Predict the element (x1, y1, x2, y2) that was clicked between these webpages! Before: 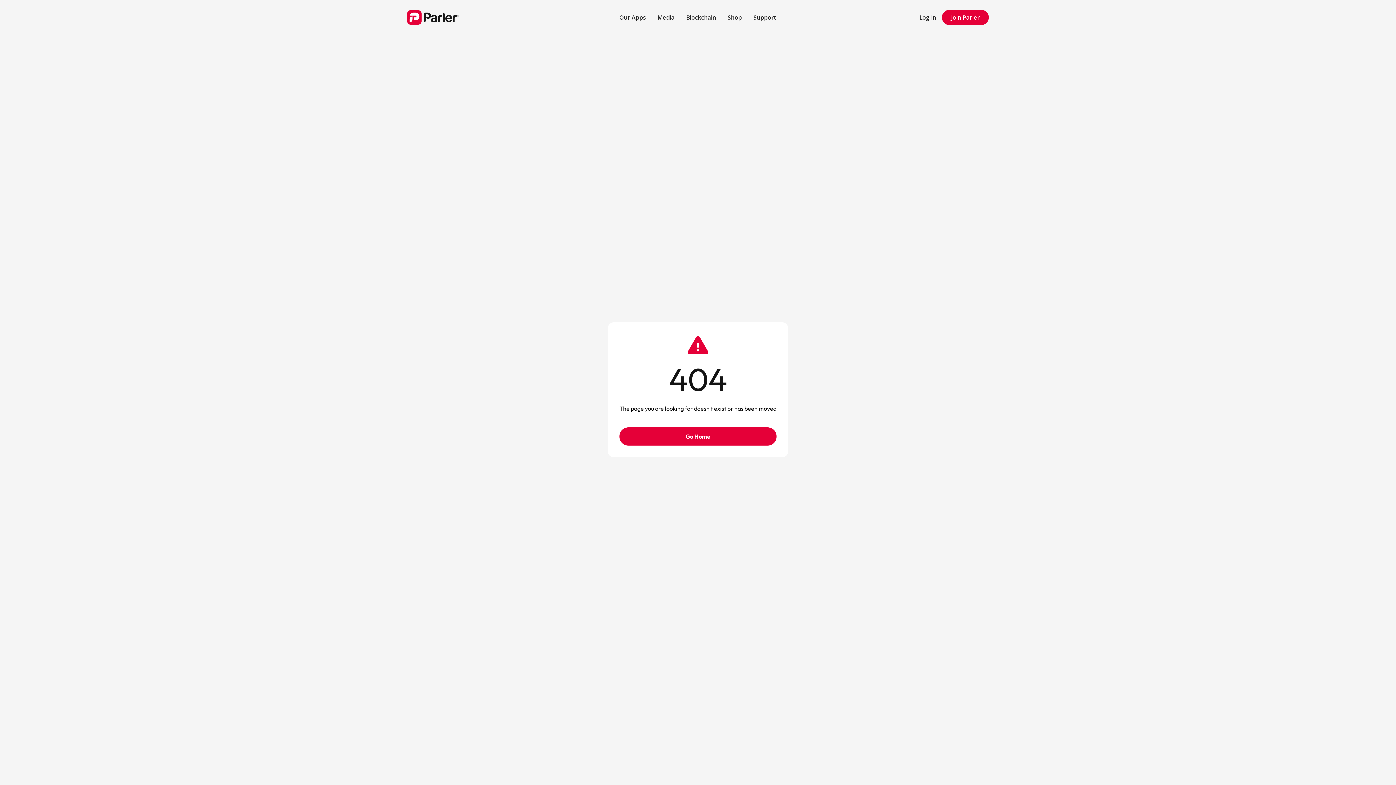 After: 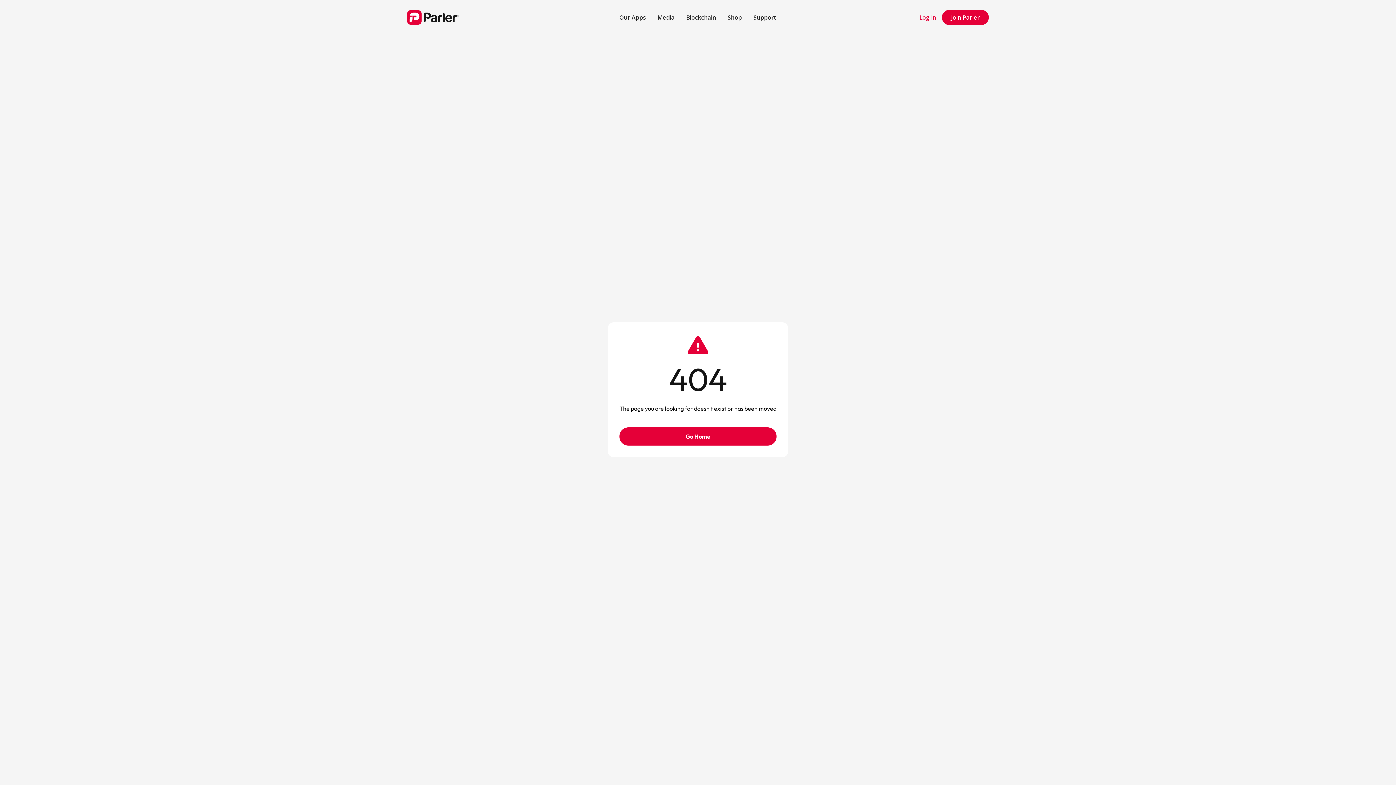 Action: bbox: (913, 7, 942, 27) label: Log In